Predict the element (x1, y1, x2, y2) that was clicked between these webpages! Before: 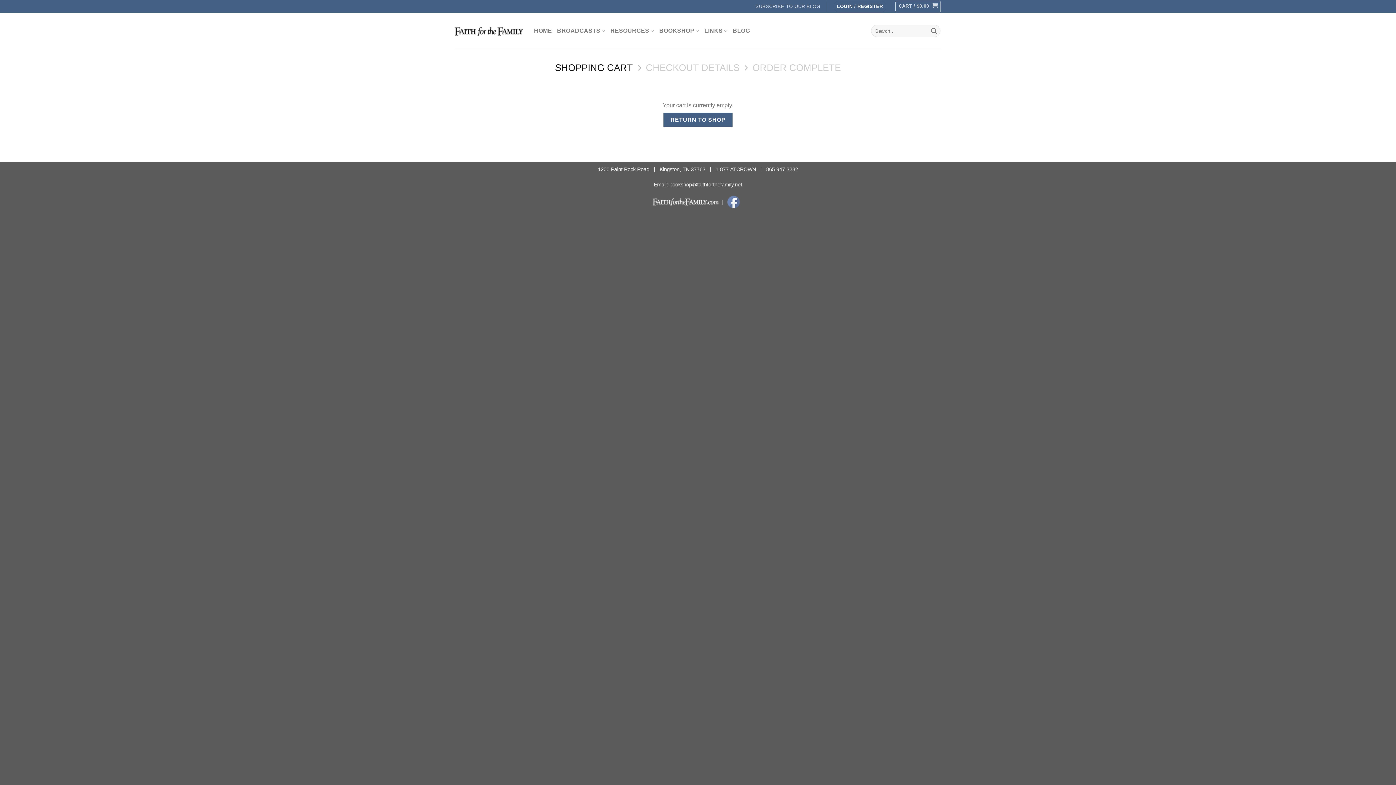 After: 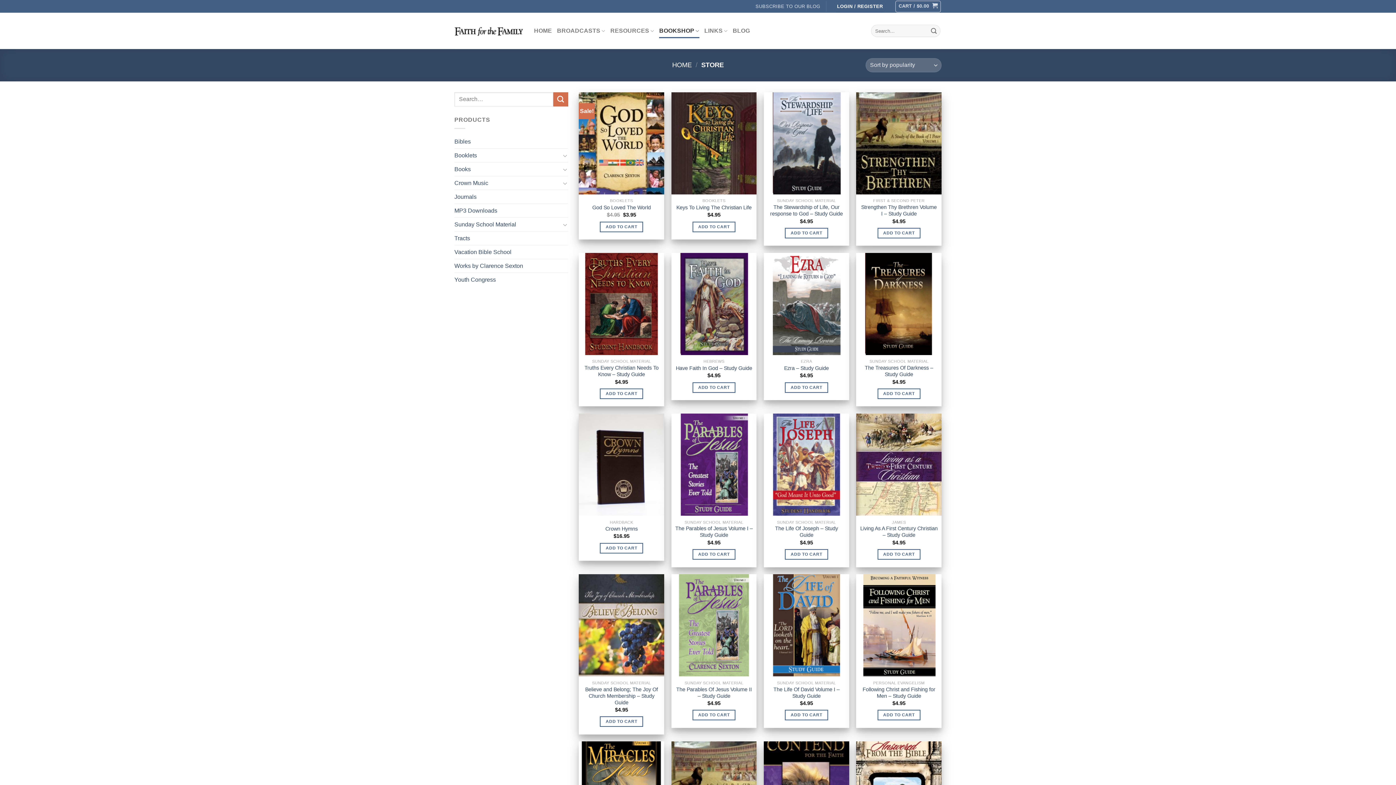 Action: label: RETURN TO SHOP bbox: (663, 112, 732, 126)